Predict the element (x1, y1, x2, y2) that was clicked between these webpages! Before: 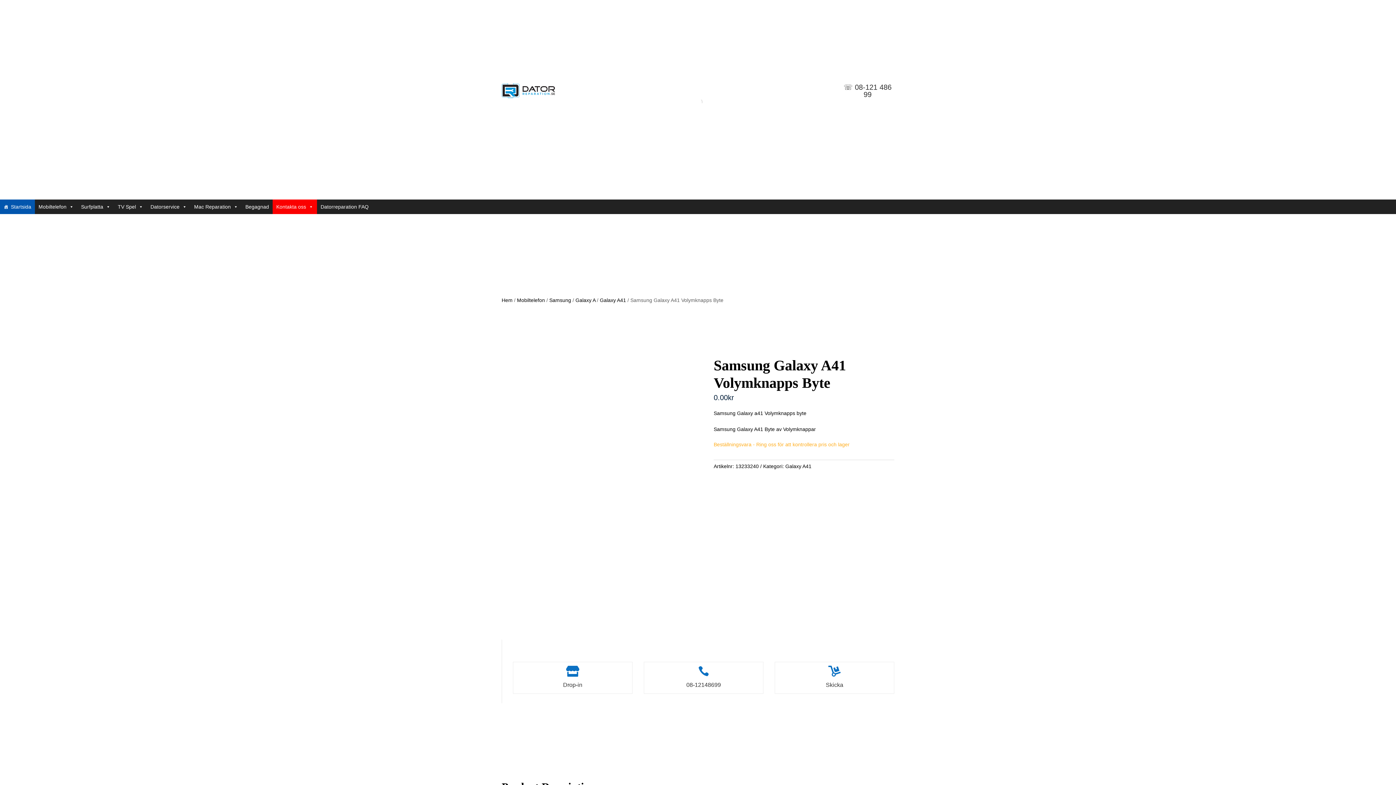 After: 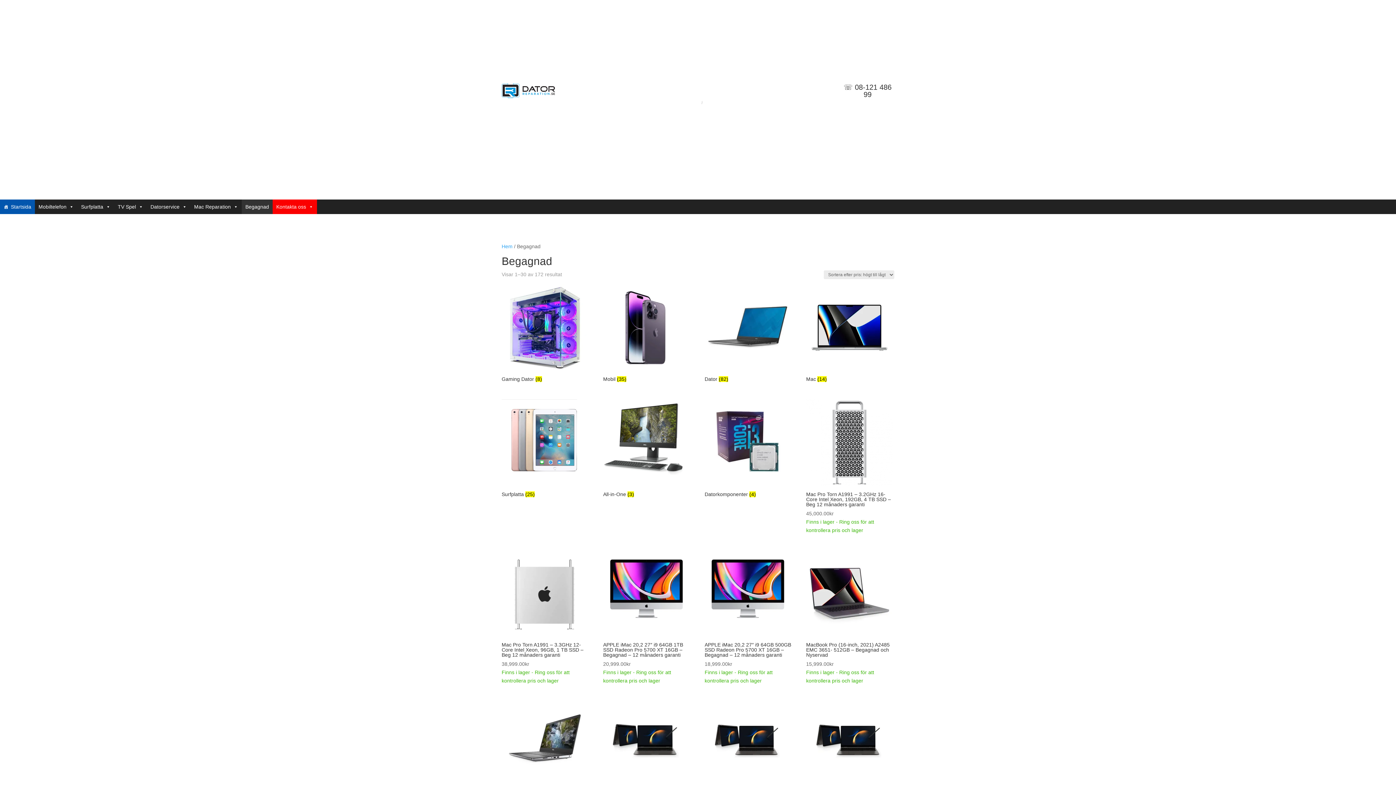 Action: bbox: (241, 199, 272, 214) label: Begagnad